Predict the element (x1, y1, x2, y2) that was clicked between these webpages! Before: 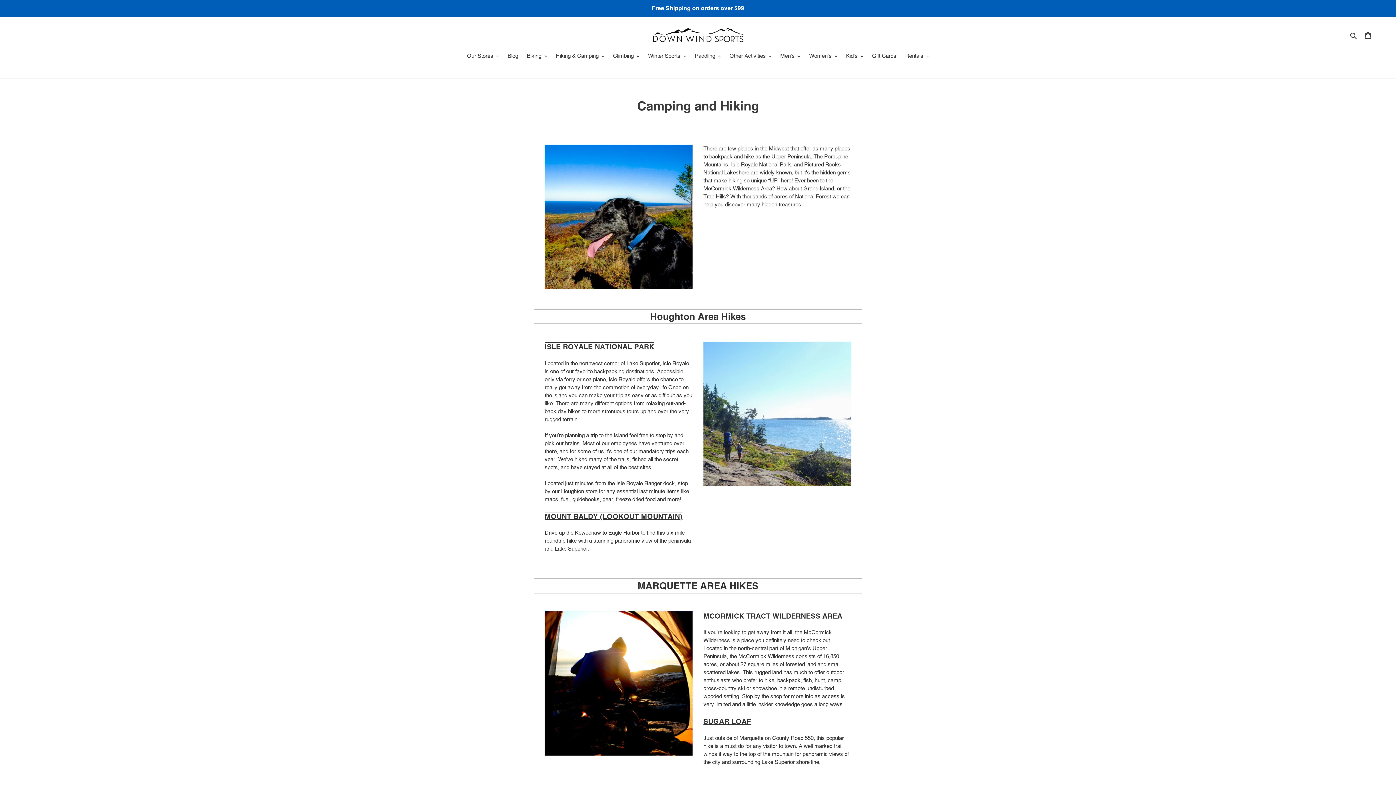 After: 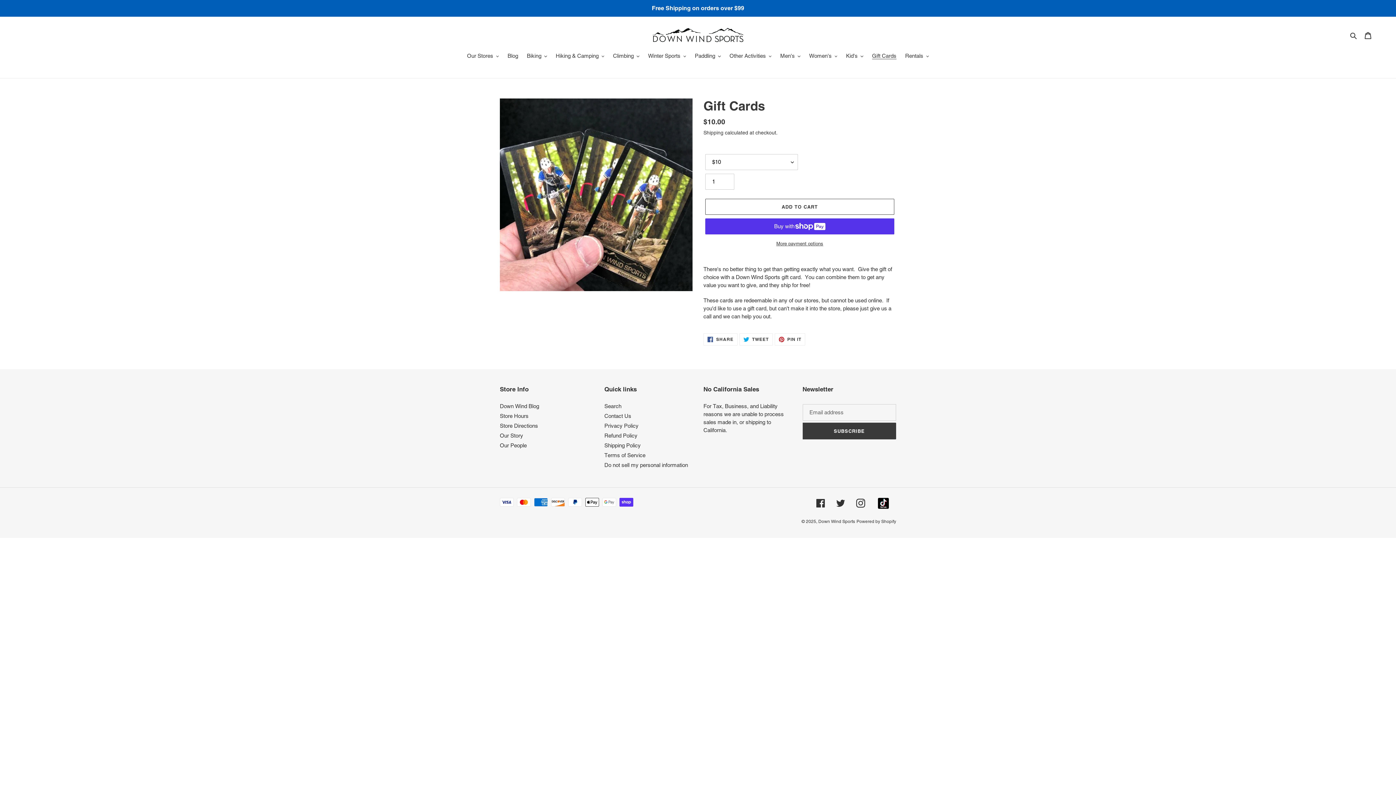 Action: label: Gift Cards bbox: (868, 52, 900, 61)